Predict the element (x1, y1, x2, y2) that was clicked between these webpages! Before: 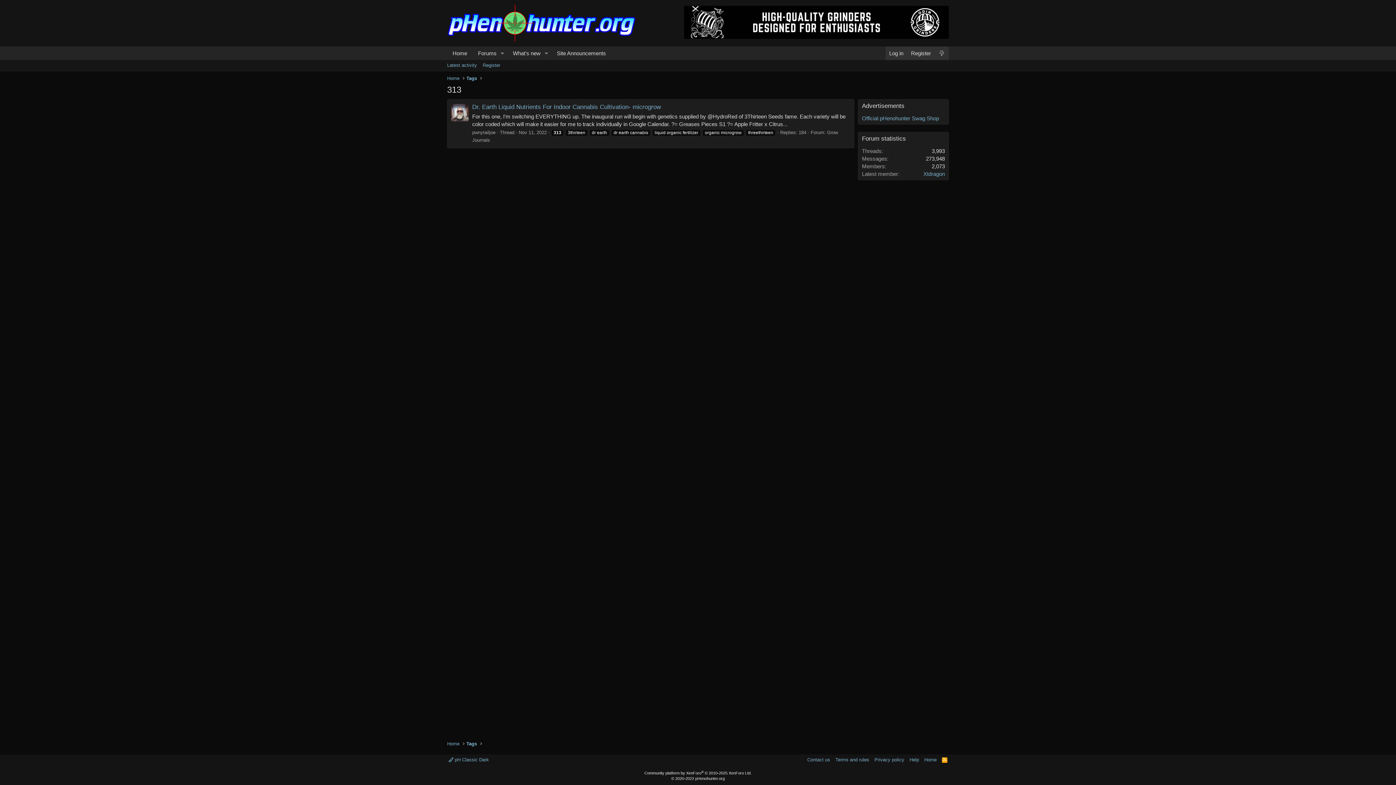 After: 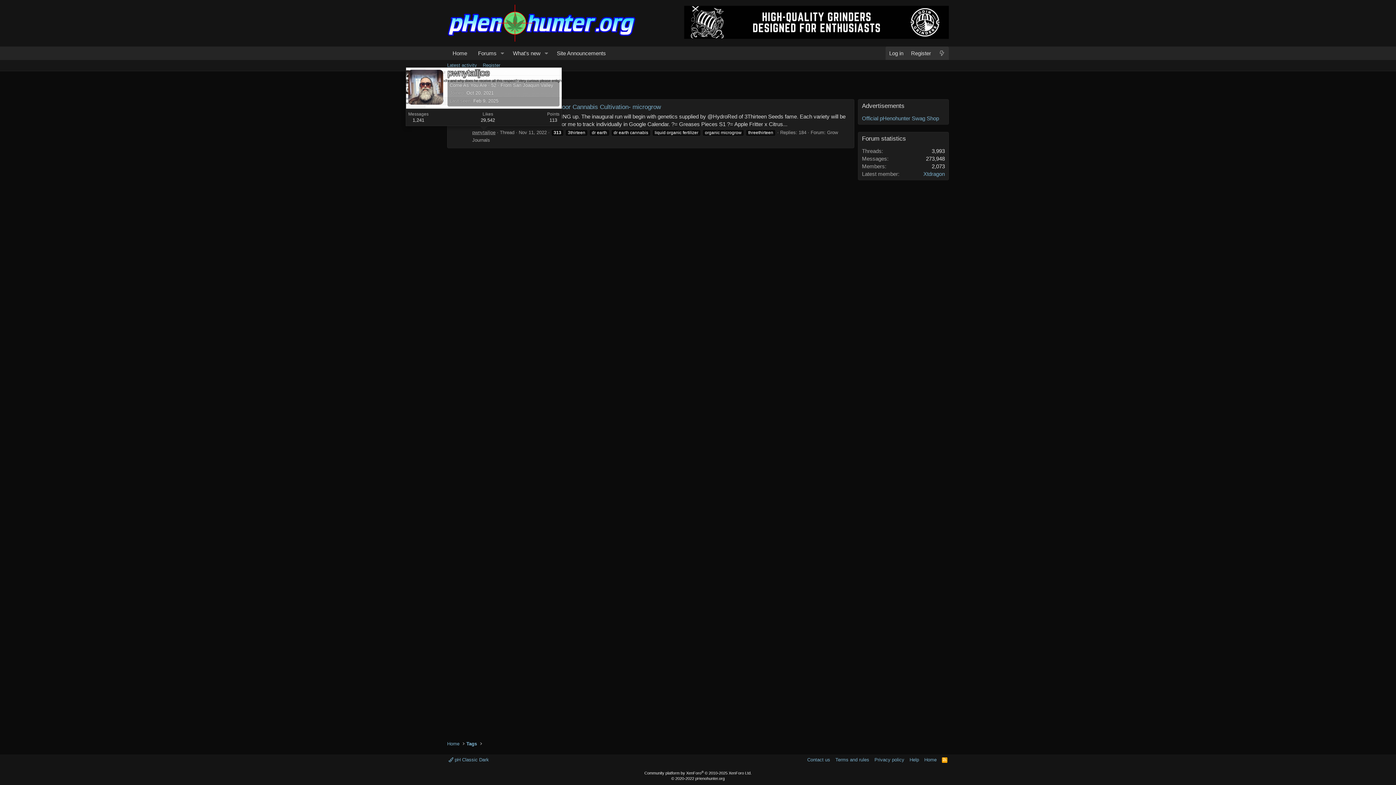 Action: label: pwnytailjoe bbox: (472, 129, 495, 135)